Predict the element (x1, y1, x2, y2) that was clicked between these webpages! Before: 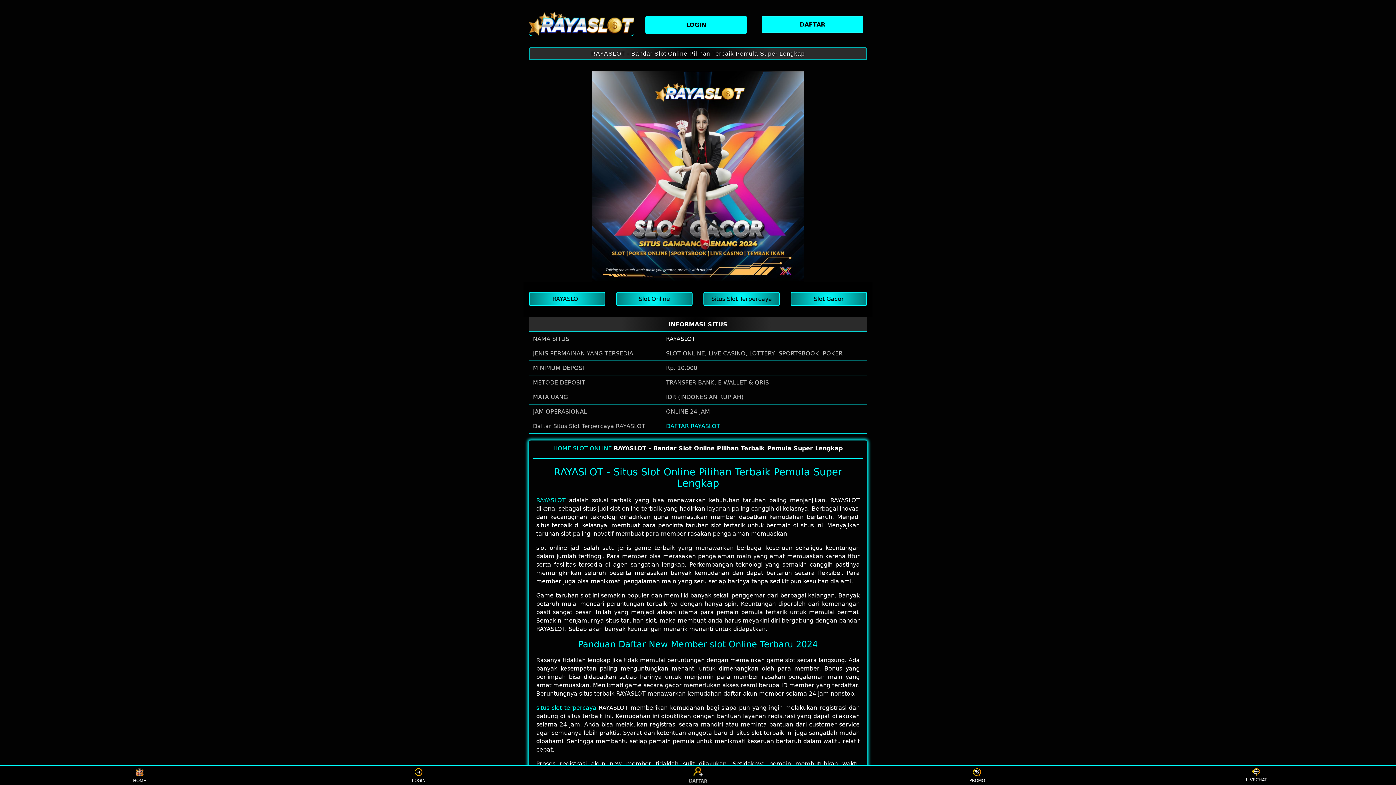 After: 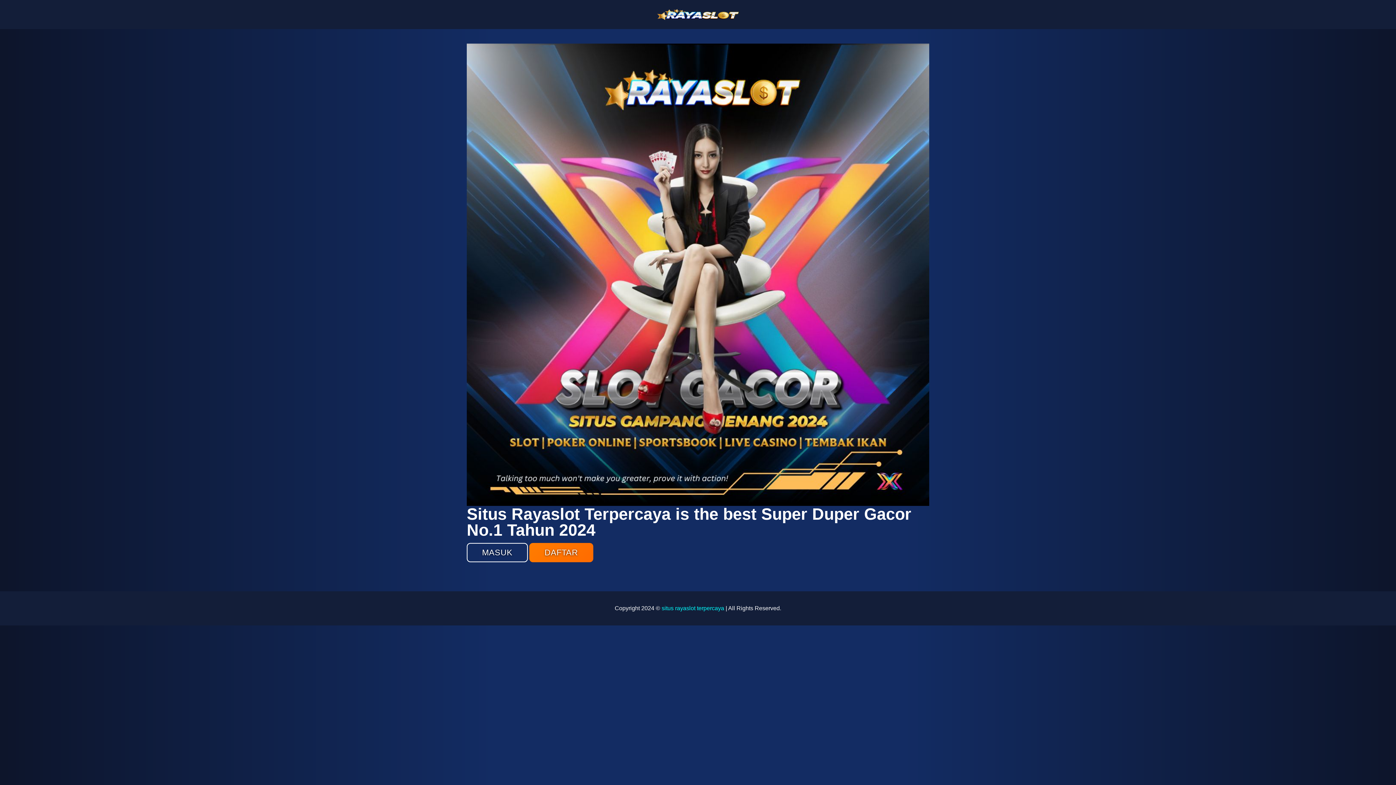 Action: label: RAYASLOT bbox: (529, 291, 605, 306)